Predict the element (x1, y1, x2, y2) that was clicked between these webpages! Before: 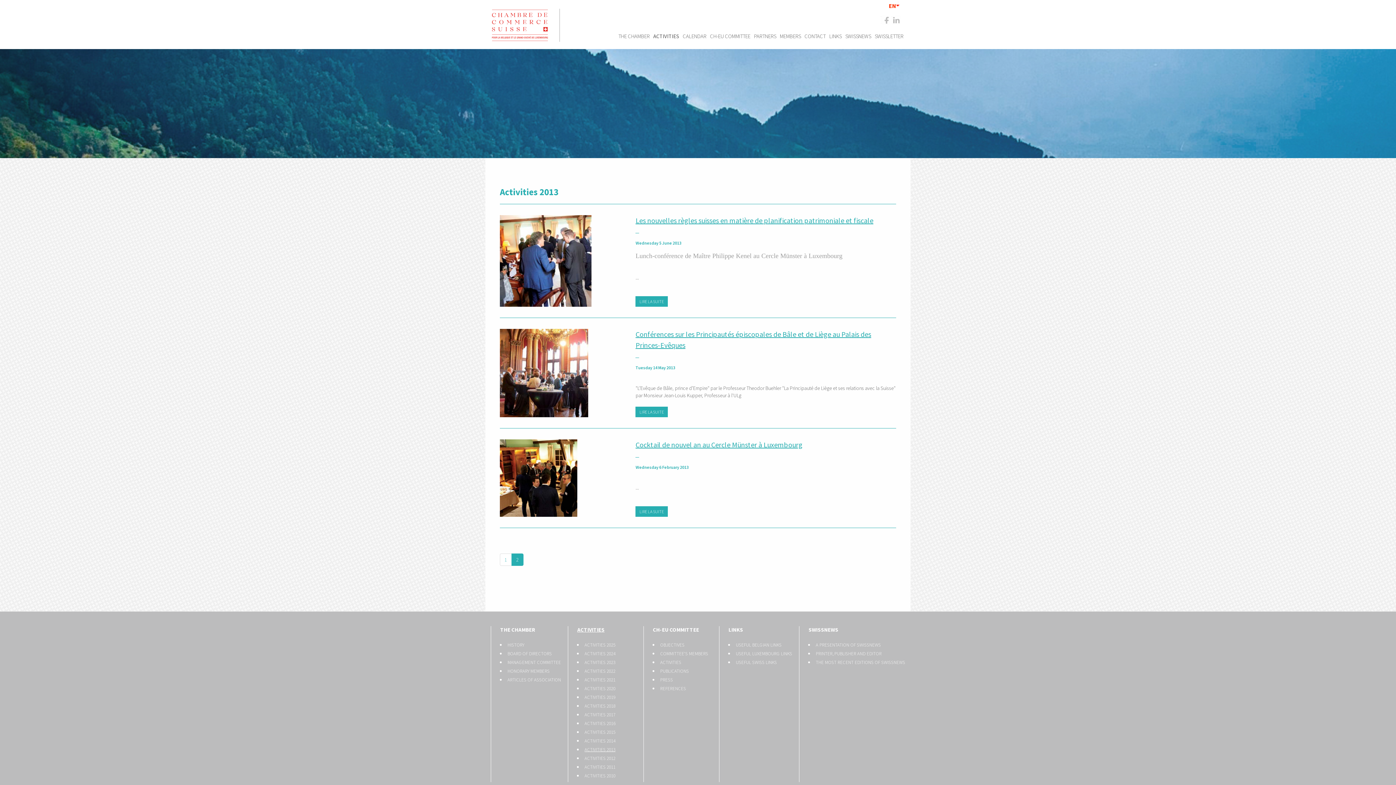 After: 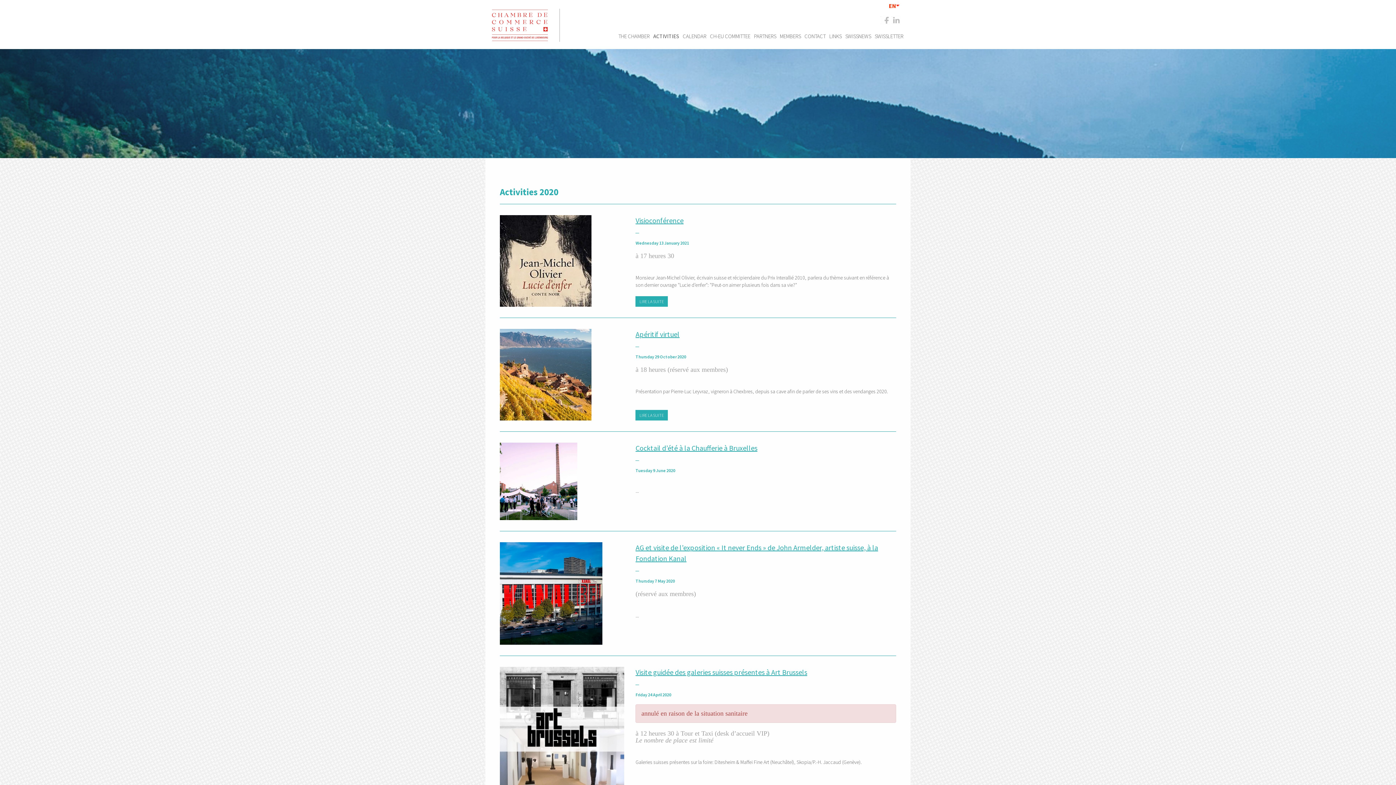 Action: bbox: (584, 684, 635, 693) label: ACTIVITIES 2020